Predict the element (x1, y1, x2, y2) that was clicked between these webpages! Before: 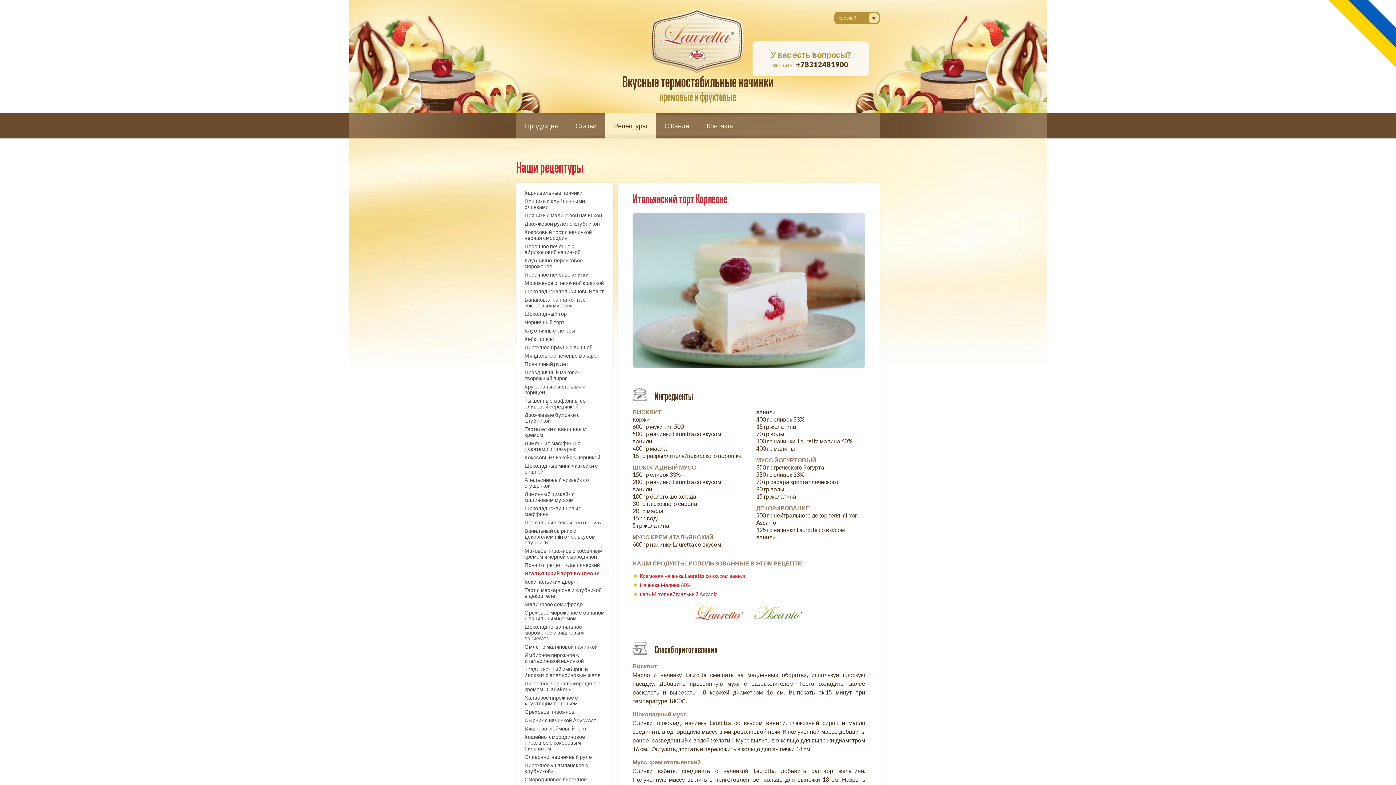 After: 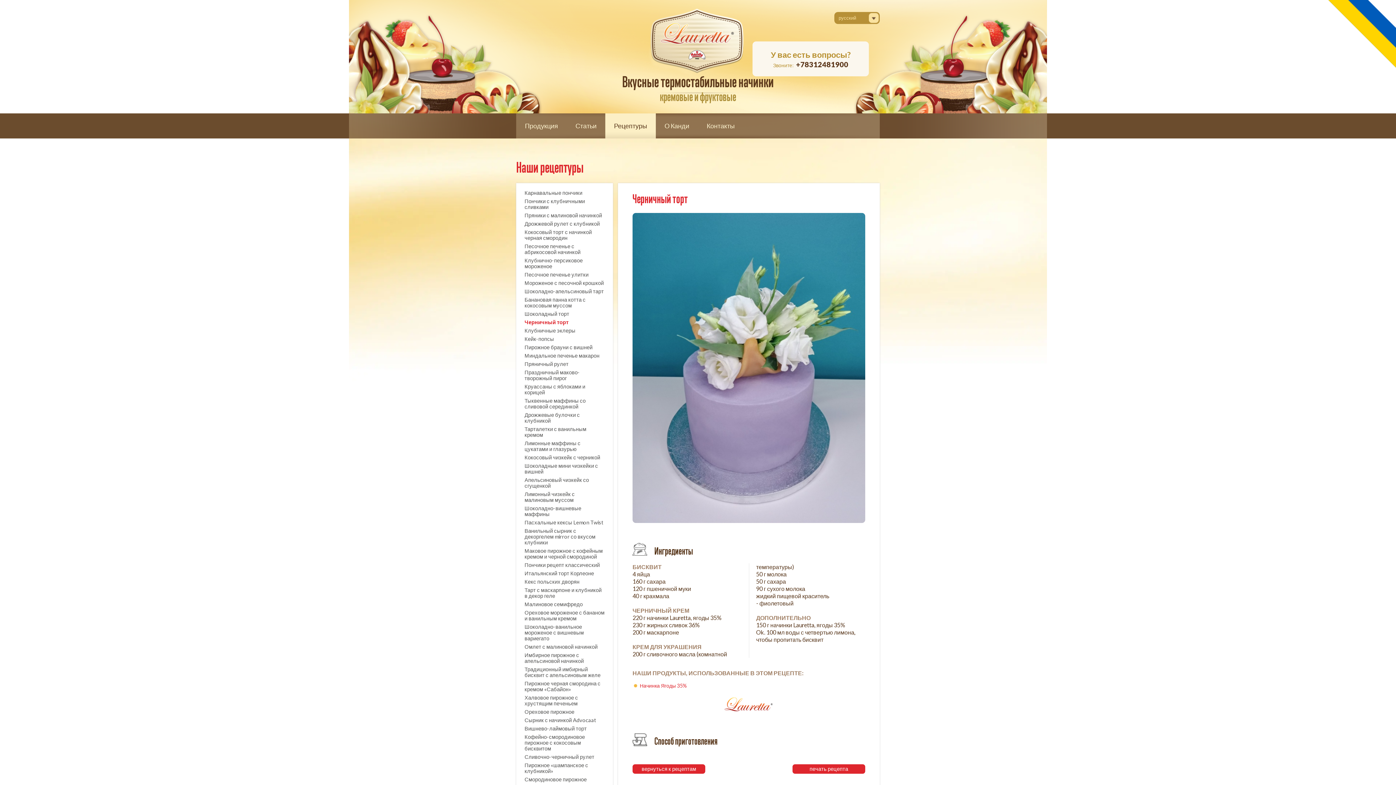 Action: label: Черничный торт bbox: (521, 317, 608, 325)